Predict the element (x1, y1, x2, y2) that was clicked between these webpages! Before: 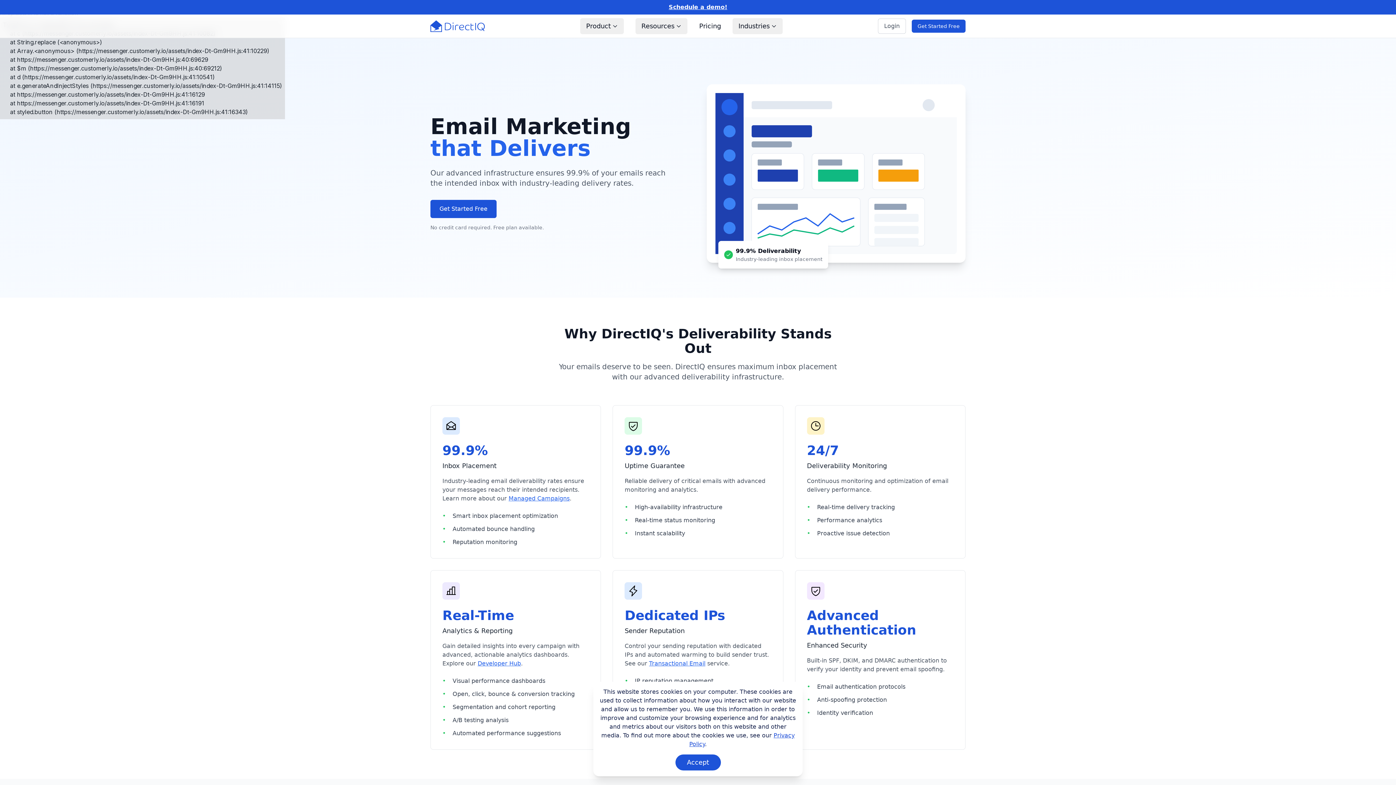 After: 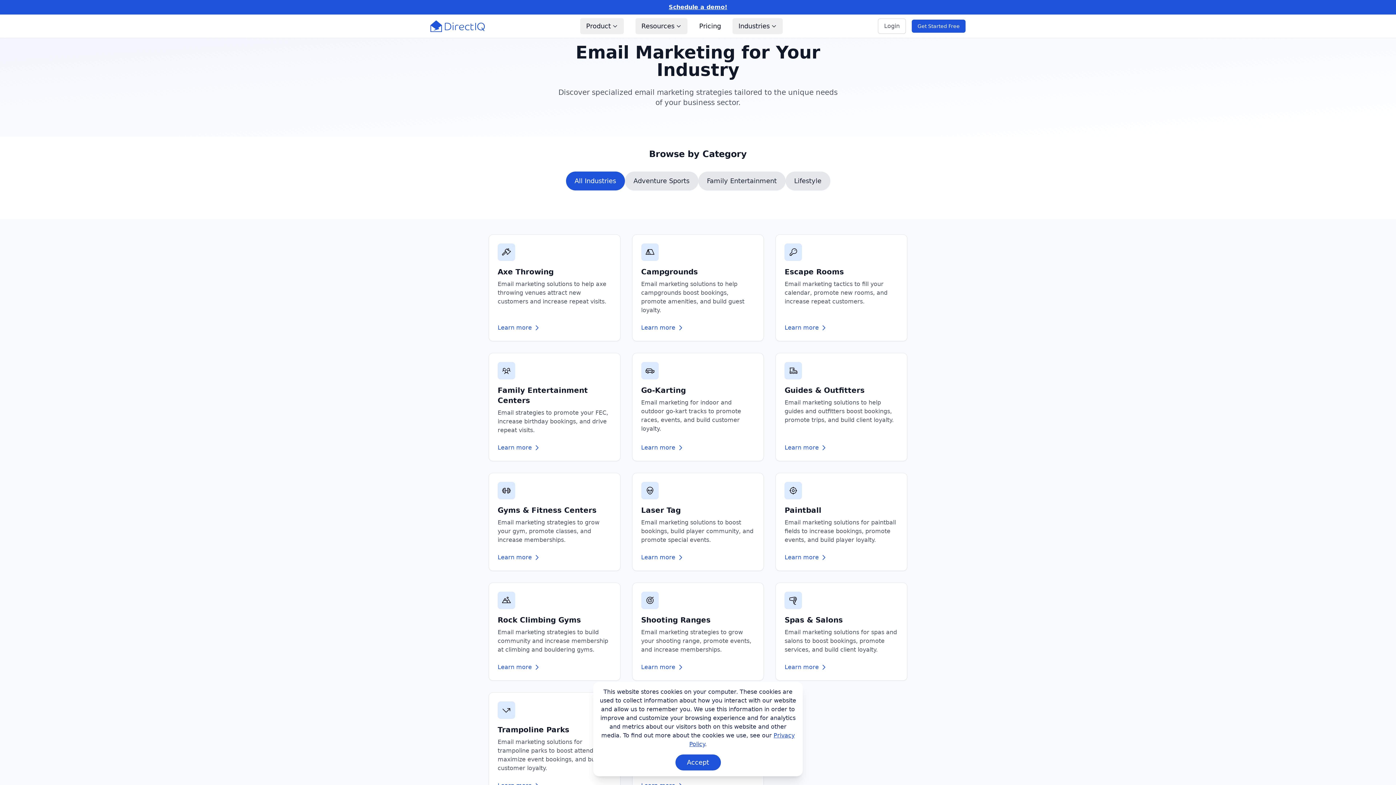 Action: label: Industries bbox: (738, 21, 769, 31)